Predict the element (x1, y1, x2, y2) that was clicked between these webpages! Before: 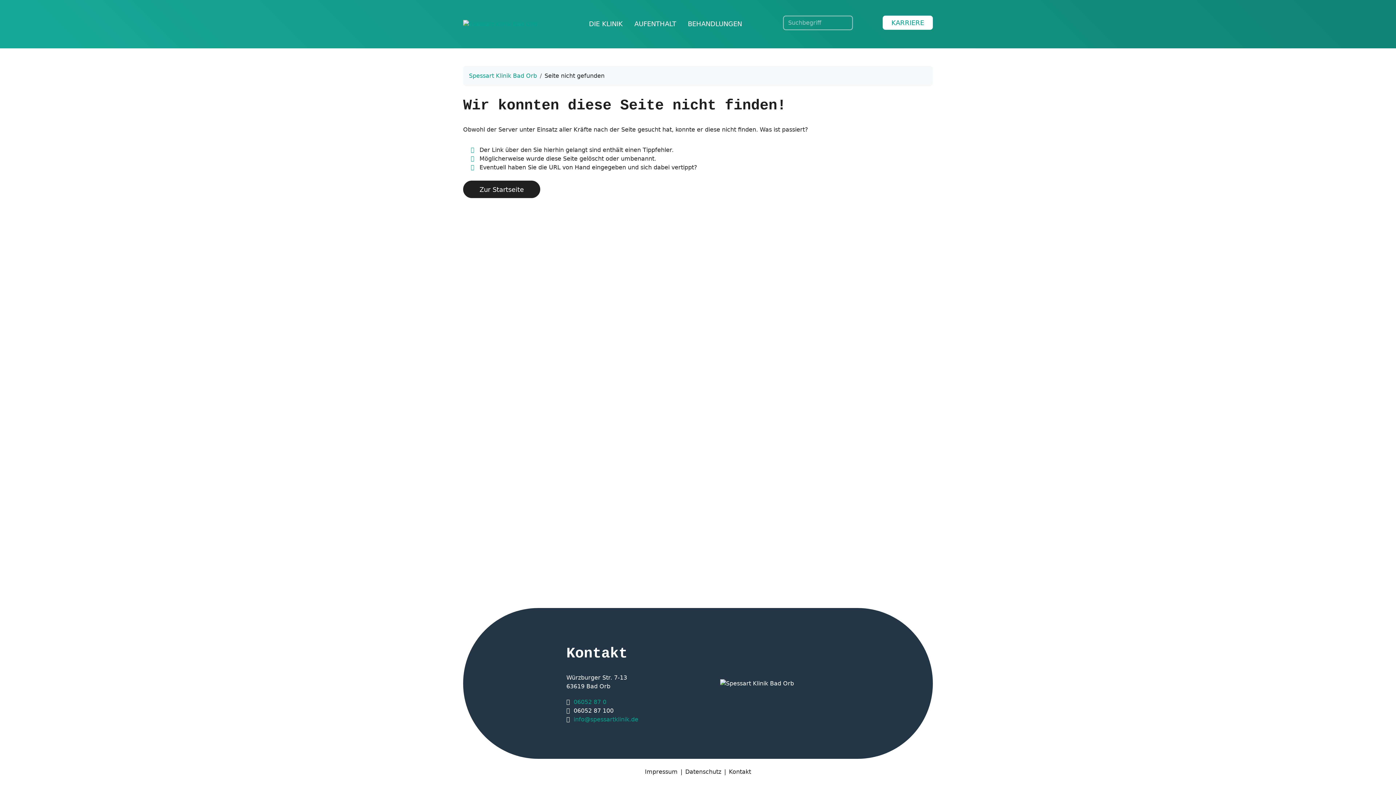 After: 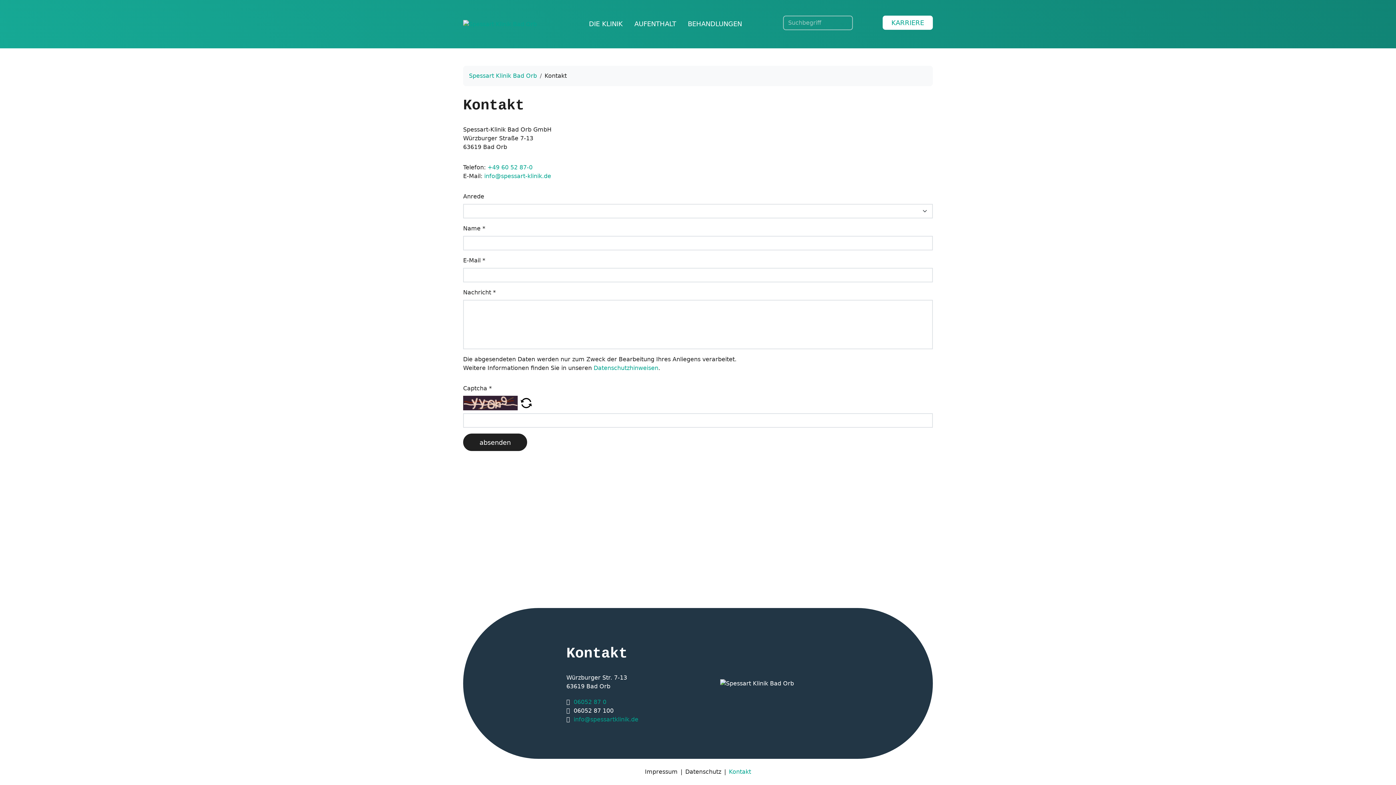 Action: bbox: (729, 768, 751, 775) label: Kontakt